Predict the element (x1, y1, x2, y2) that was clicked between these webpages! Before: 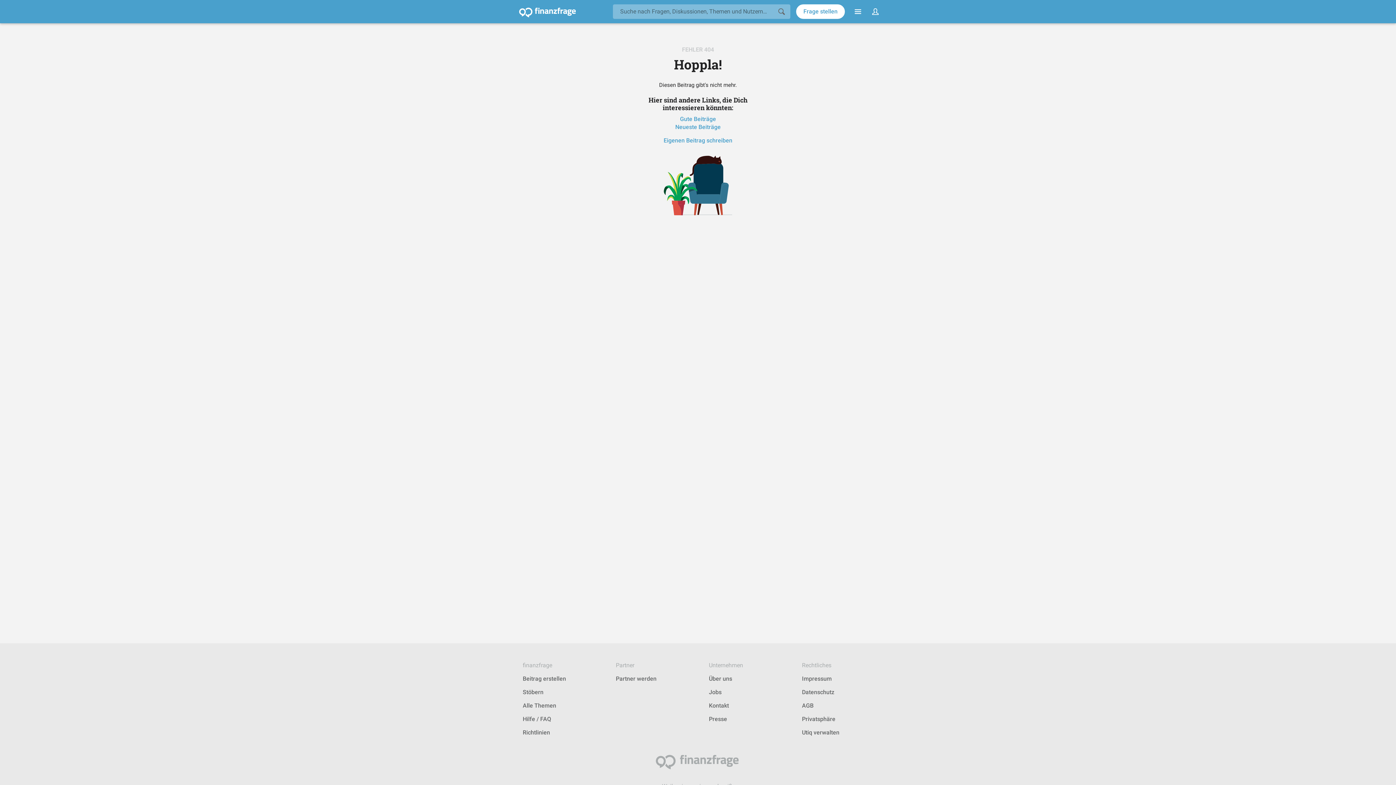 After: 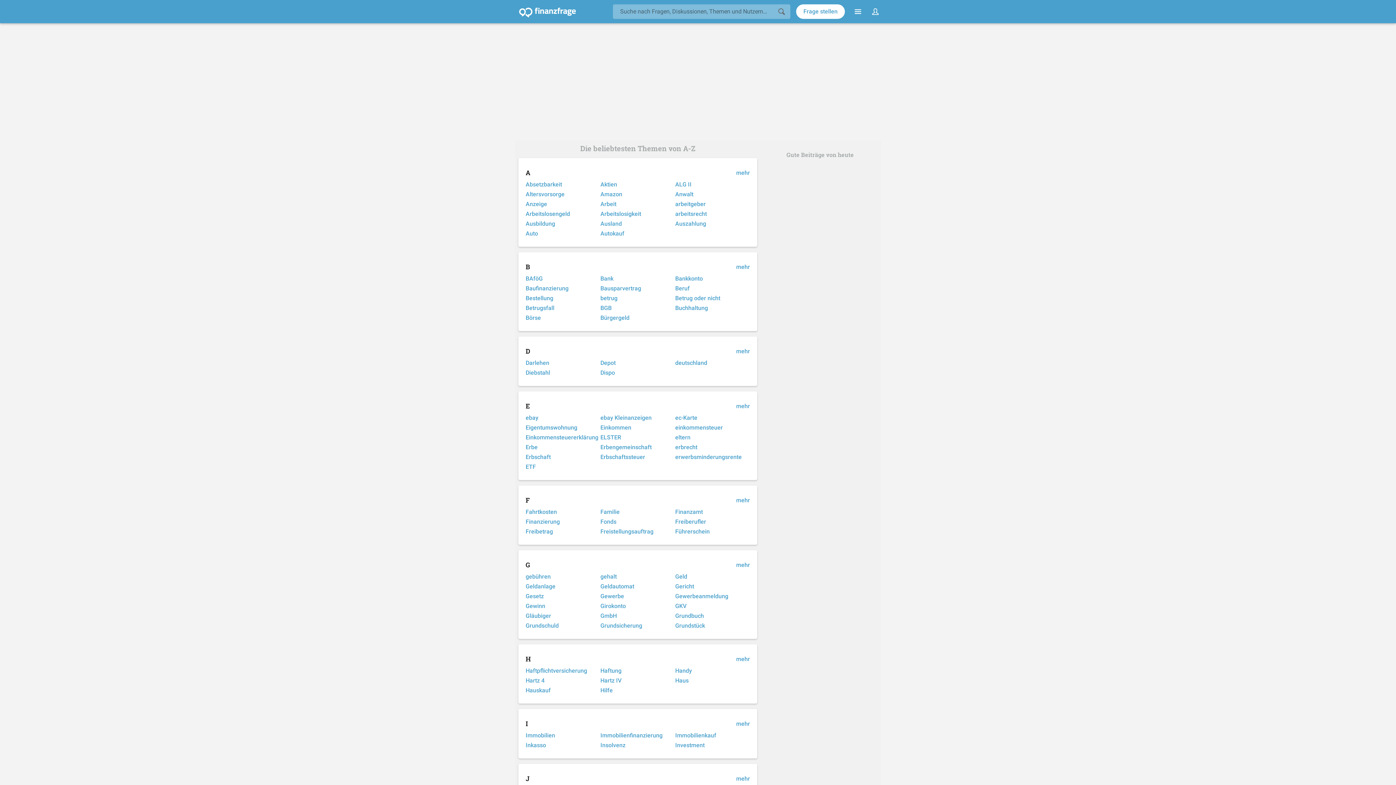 Action: label: Alle Themen bbox: (522, 702, 556, 709)